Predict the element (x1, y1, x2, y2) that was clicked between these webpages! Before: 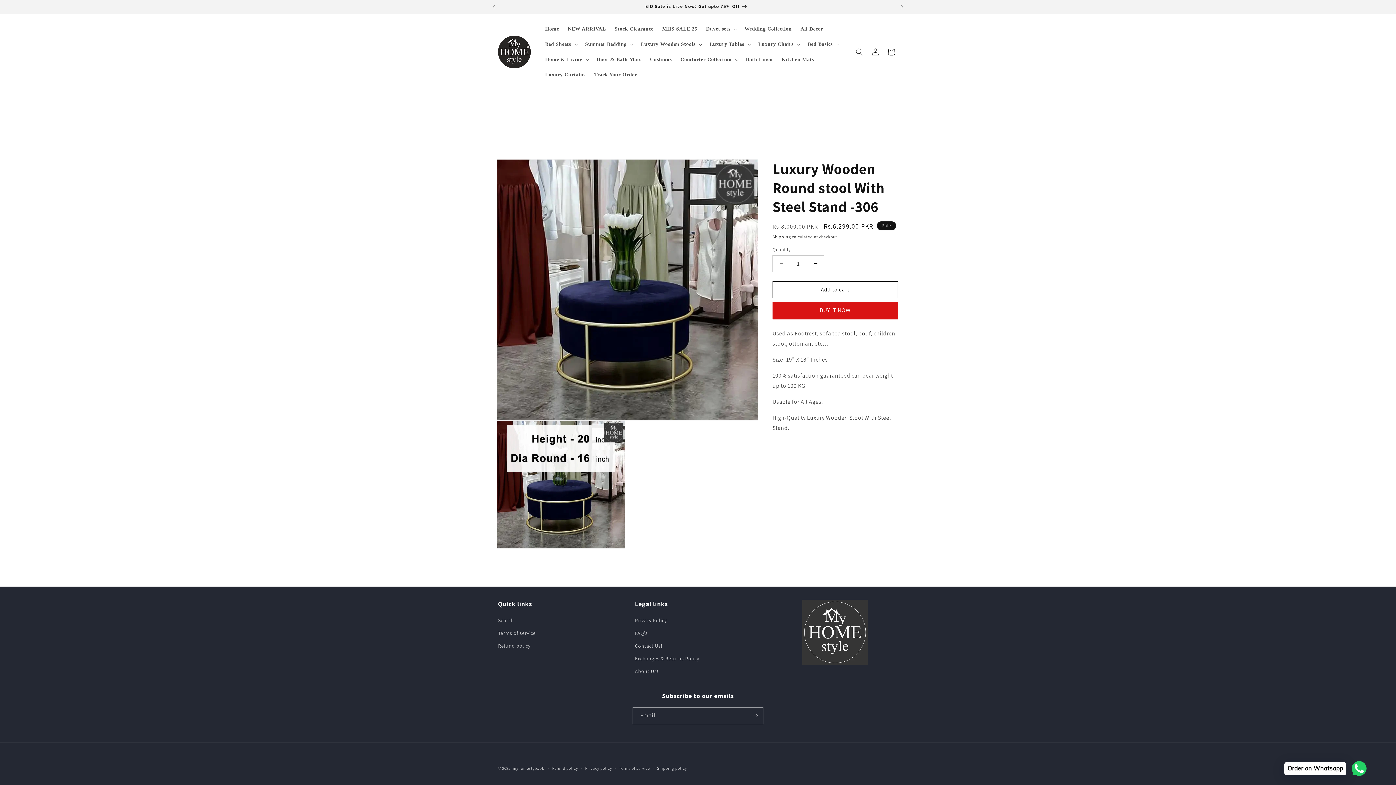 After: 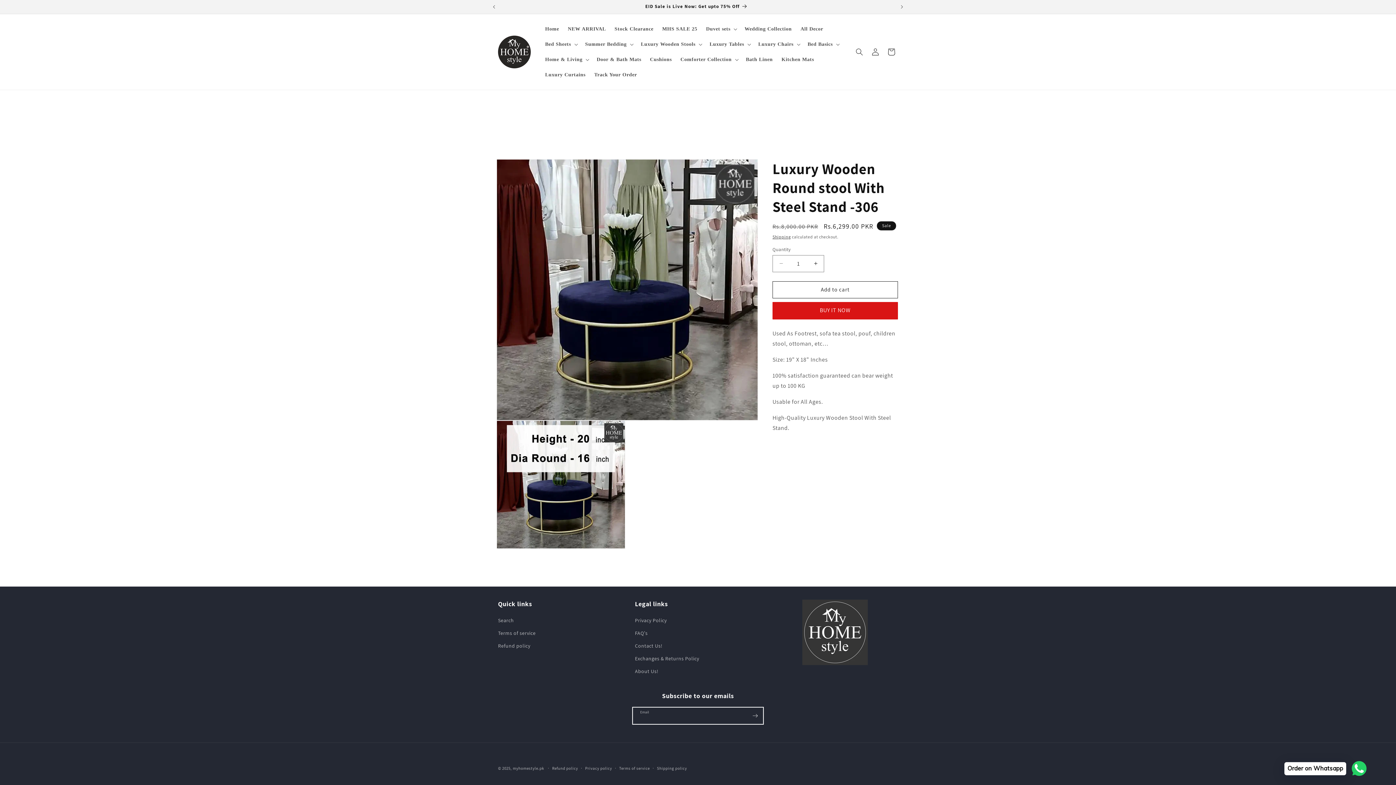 Action: bbox: (747, 707, 763, 724) label: Subscribe